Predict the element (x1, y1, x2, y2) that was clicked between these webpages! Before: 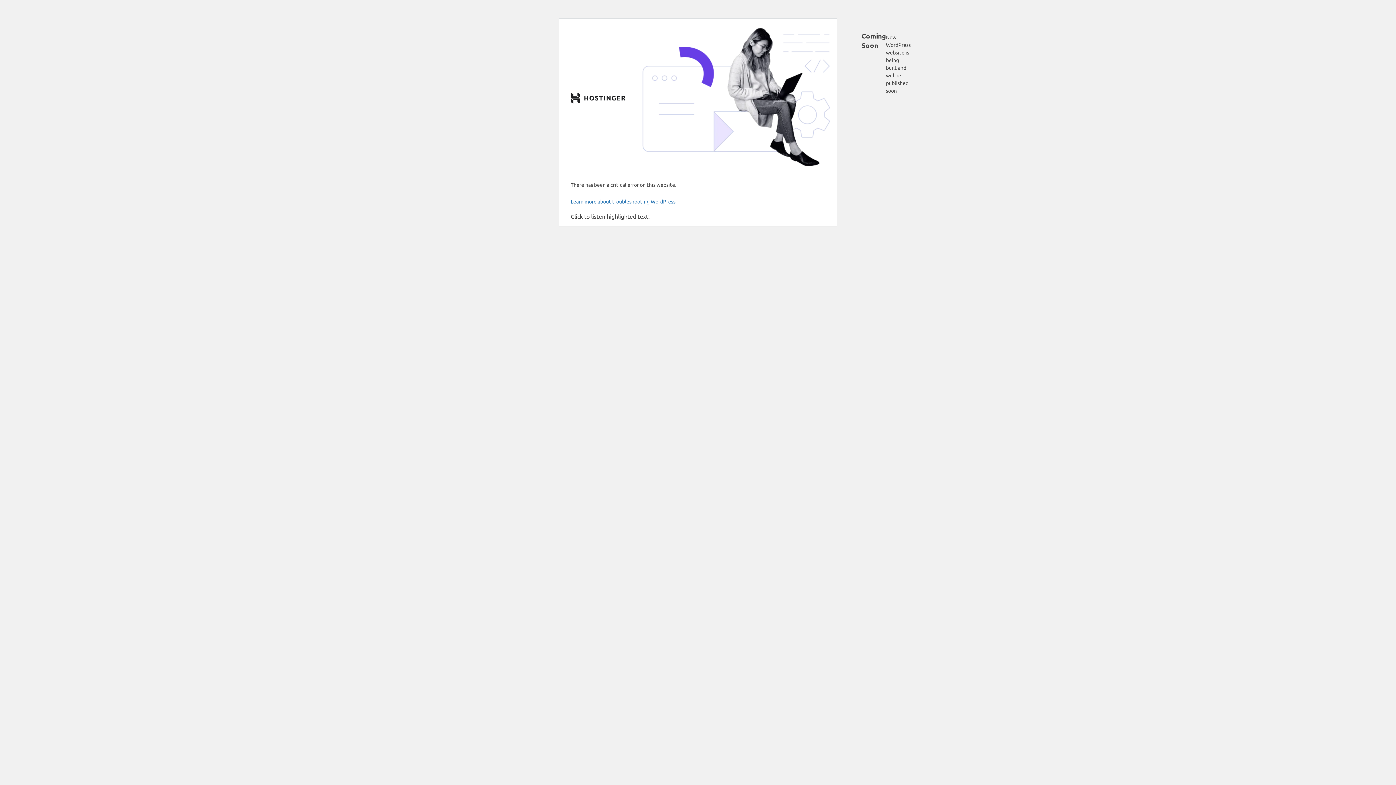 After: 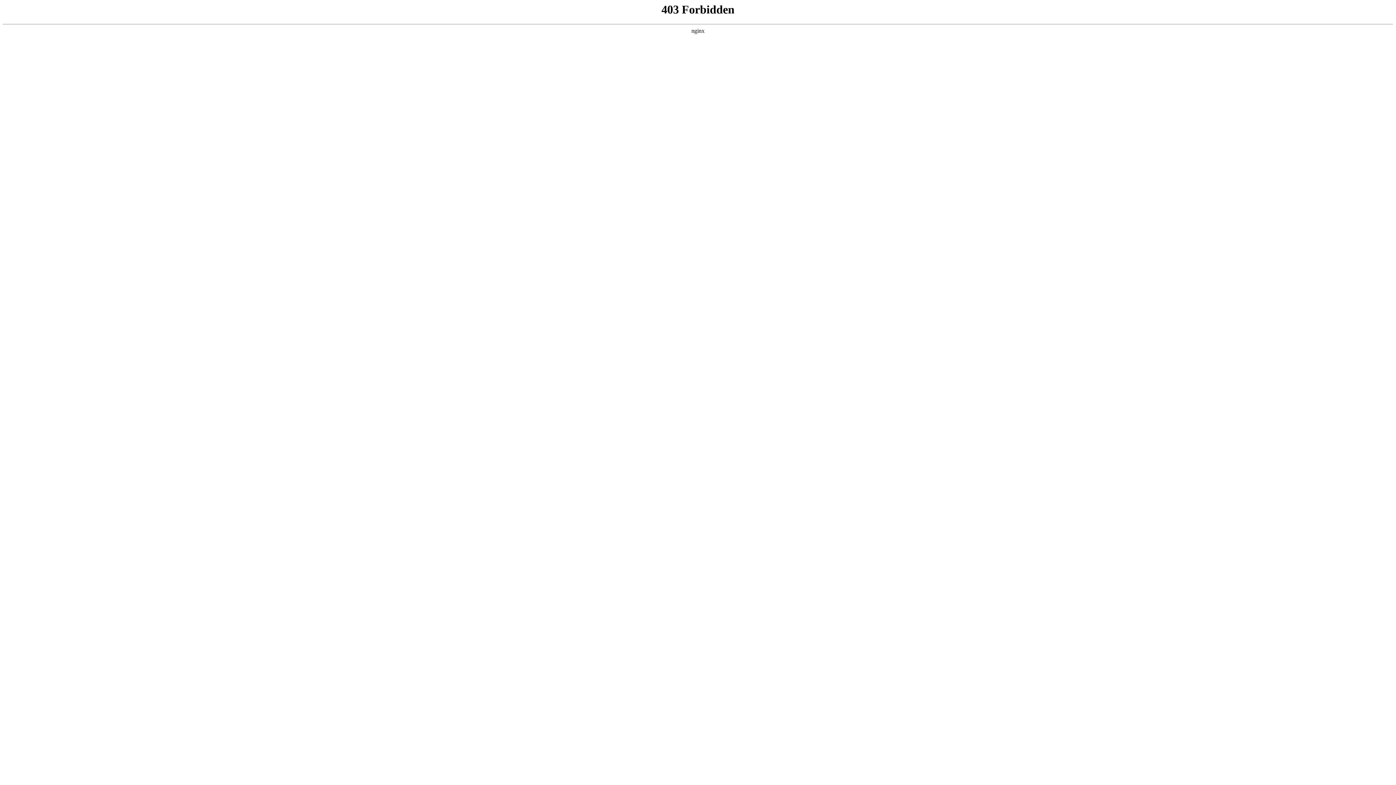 Action: bbox: (570, 198, 676, 204) label: Learn more about troubleshooting WordPress.